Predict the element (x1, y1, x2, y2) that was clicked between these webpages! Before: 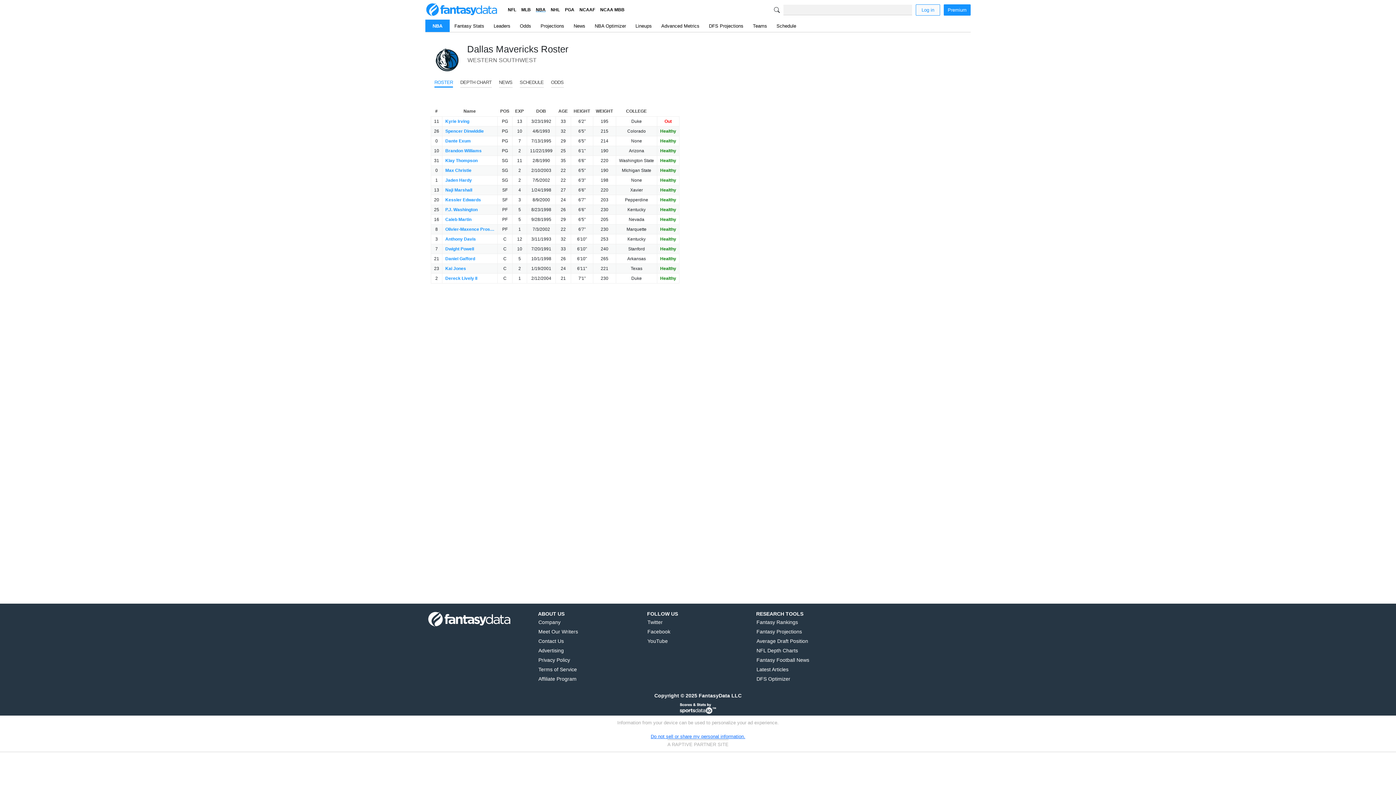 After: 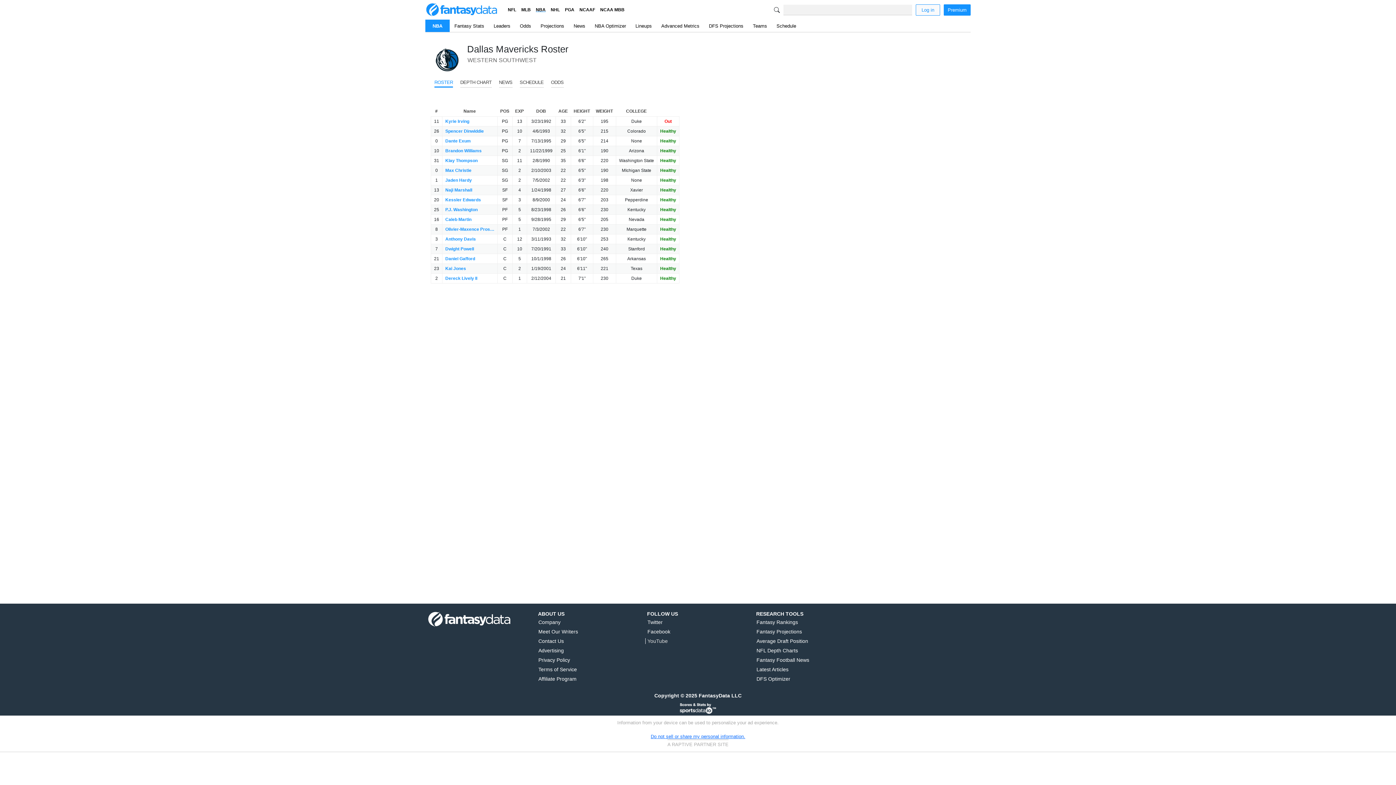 Action: label: YouTube bbox: (645, 638, 668, 644)